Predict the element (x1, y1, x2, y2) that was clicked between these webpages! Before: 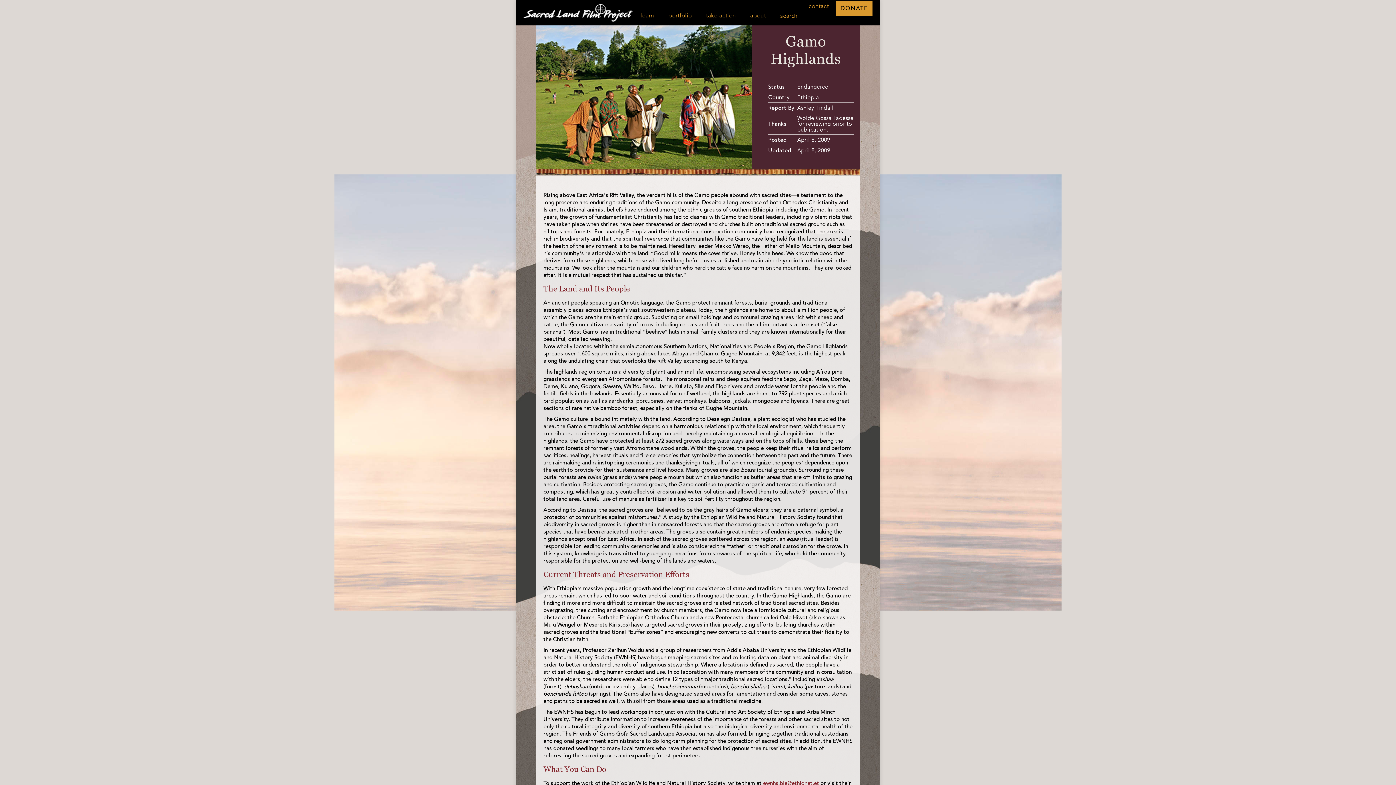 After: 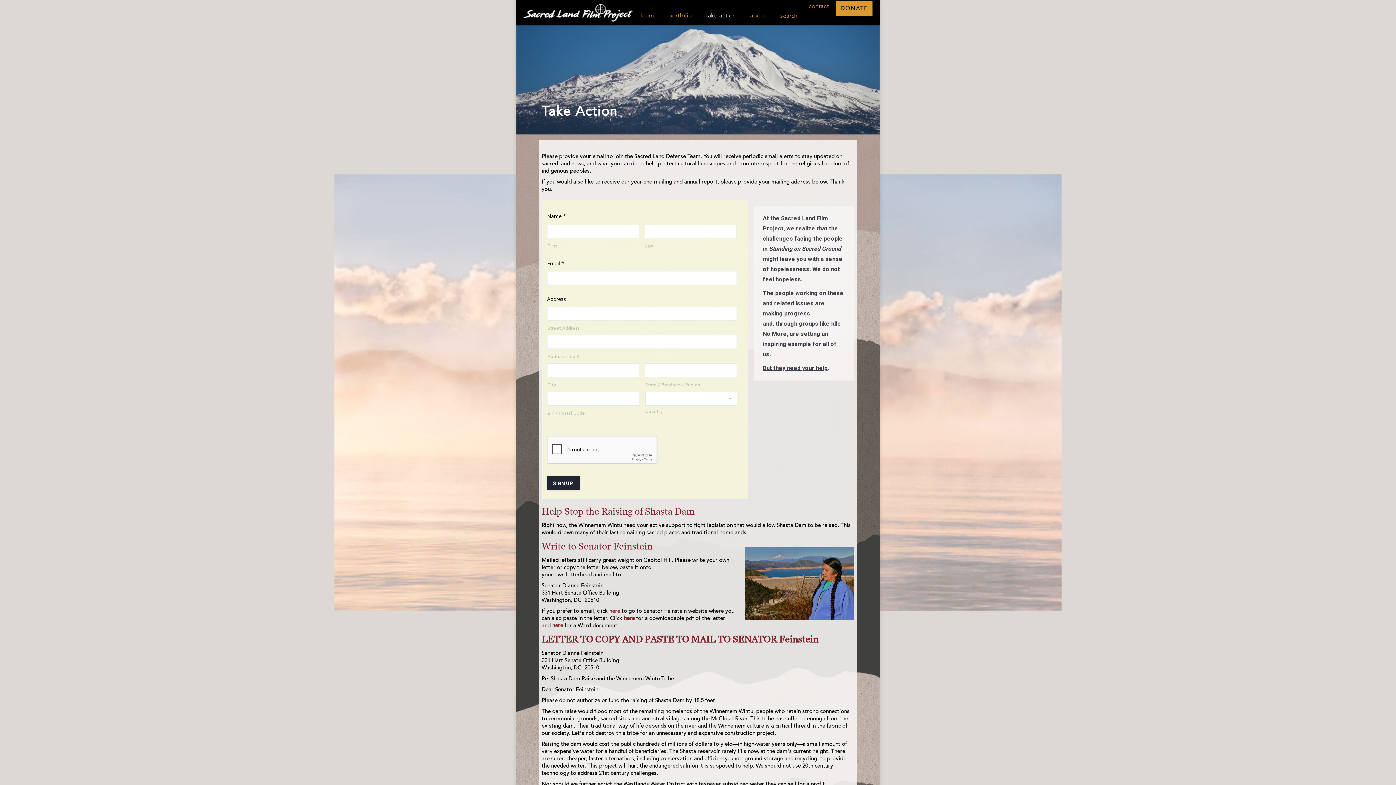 Action: bbox: (698, 10, 737, 20) label: take action